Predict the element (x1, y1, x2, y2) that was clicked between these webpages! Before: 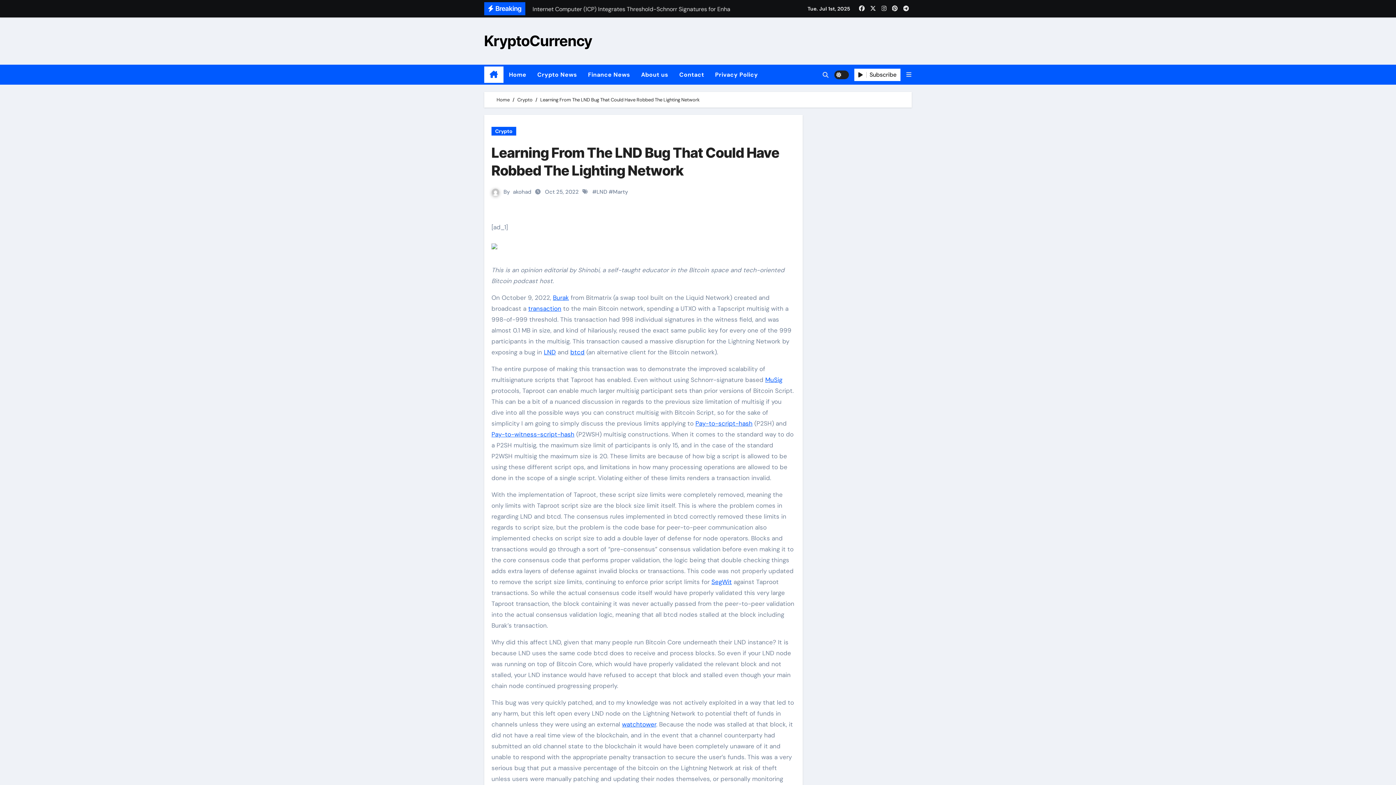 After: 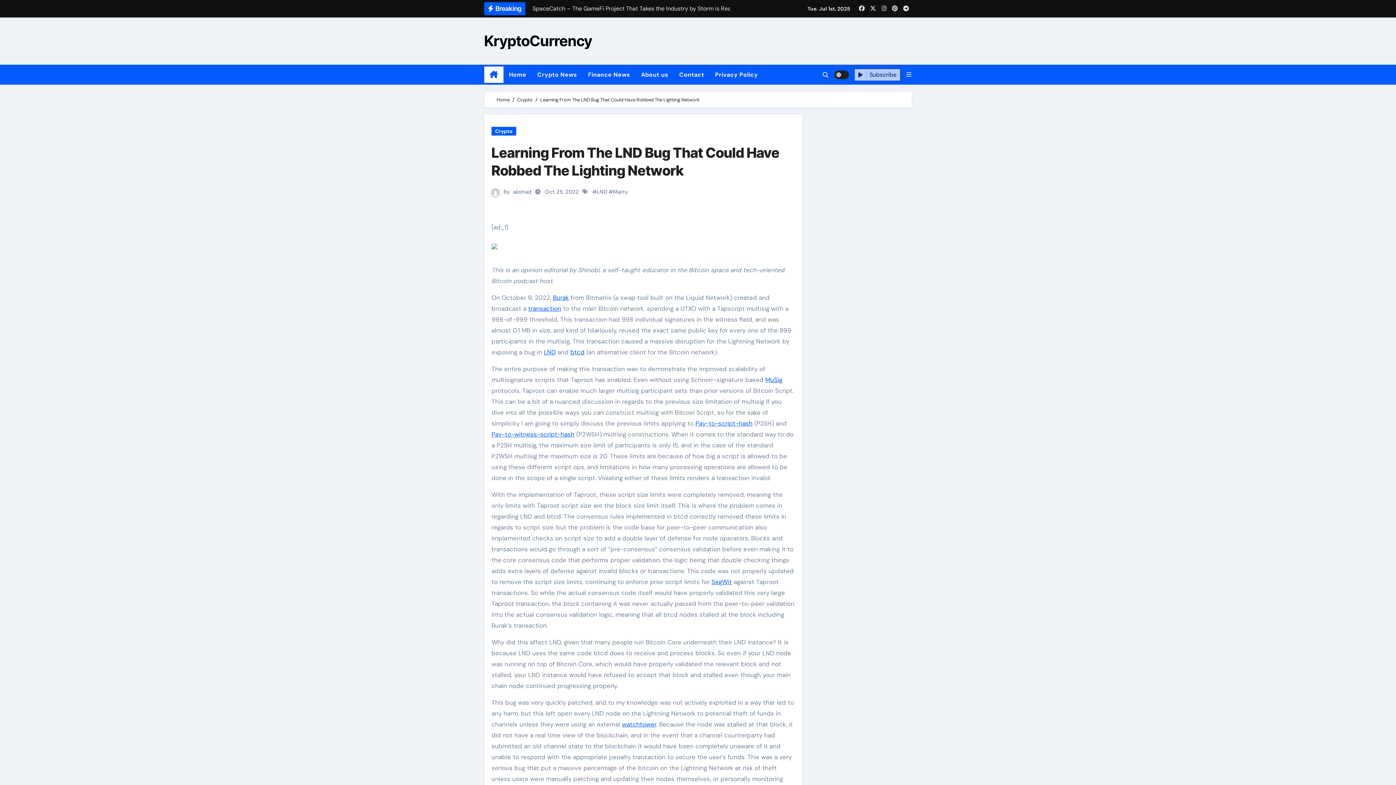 Action: label: Subscribe bbox: (854, 68, 900, 80)